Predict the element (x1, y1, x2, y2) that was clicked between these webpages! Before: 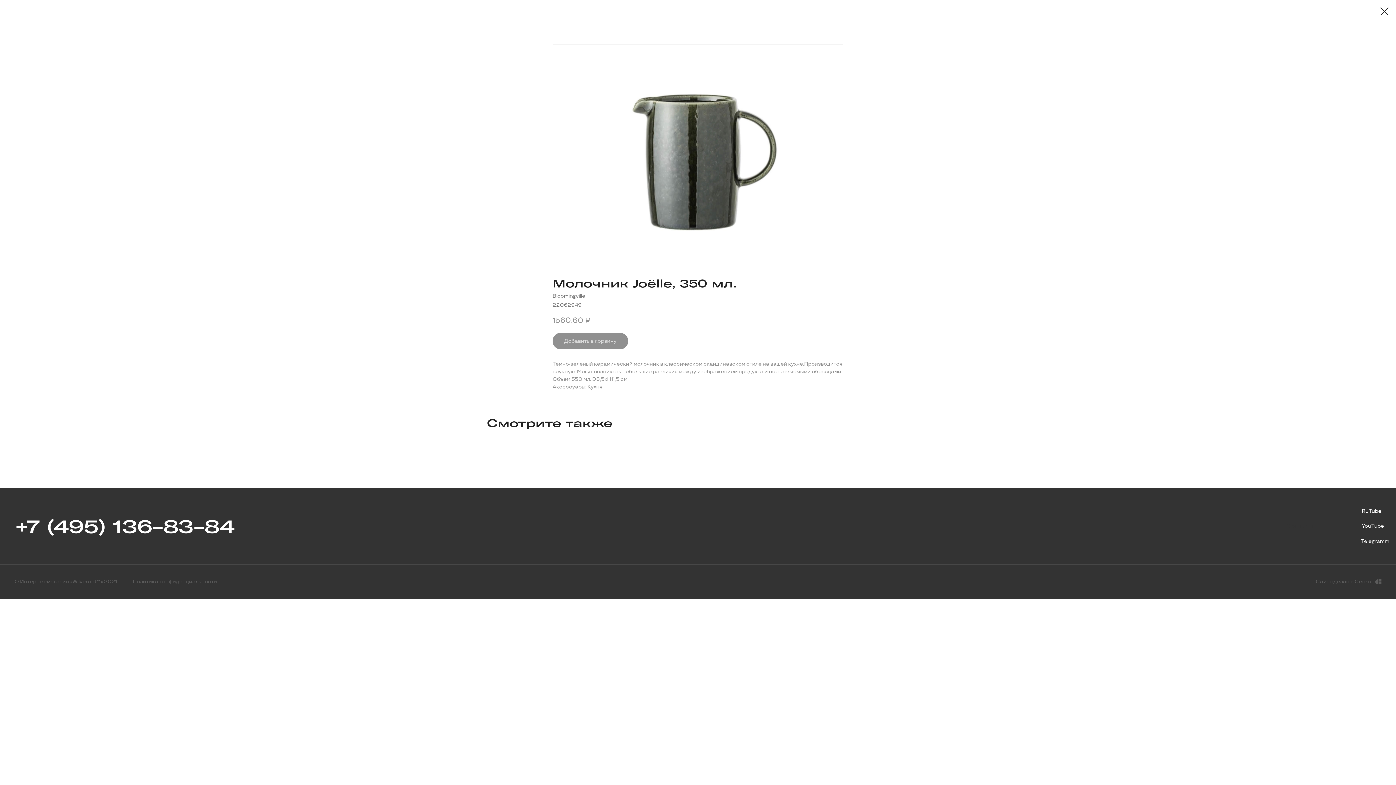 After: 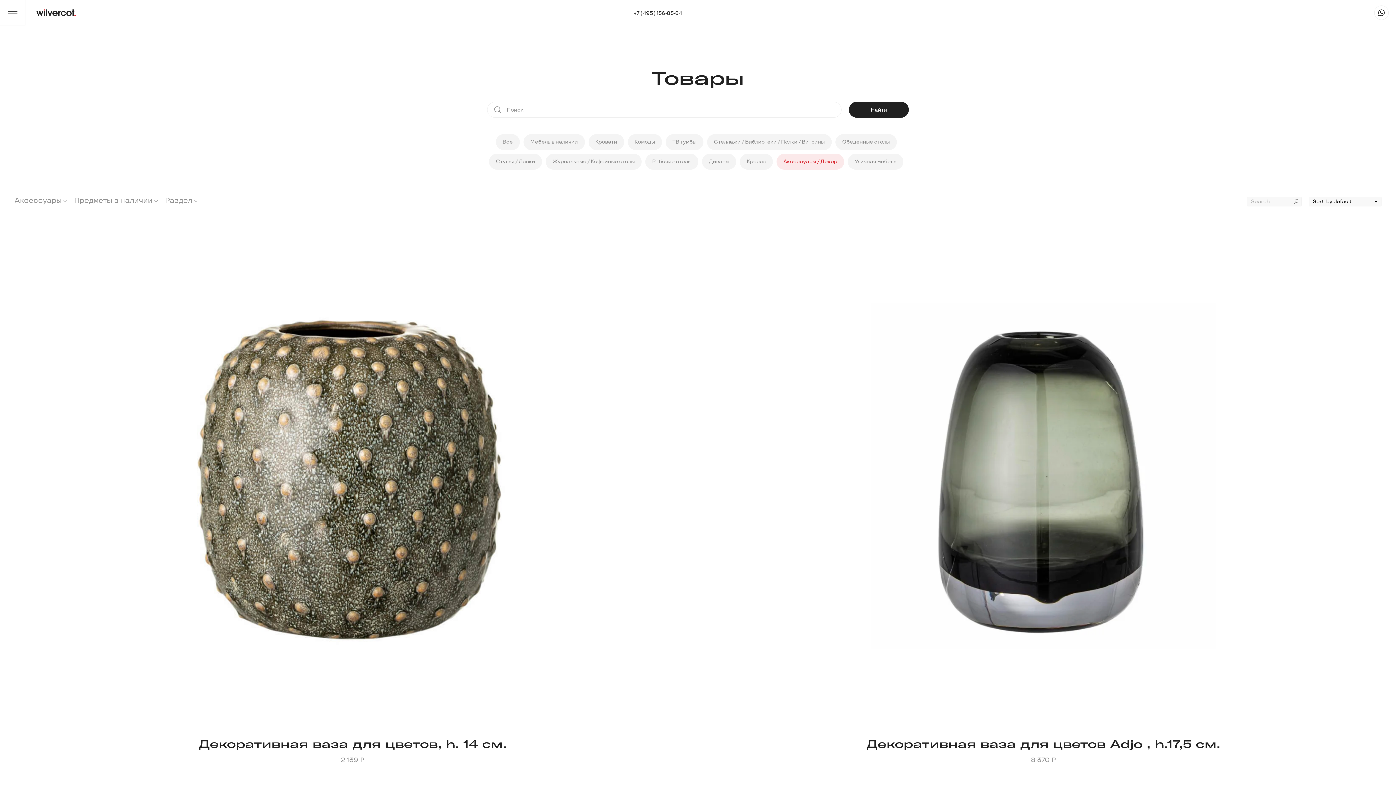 Action: bbox: (1380, 7, 1389, 15)